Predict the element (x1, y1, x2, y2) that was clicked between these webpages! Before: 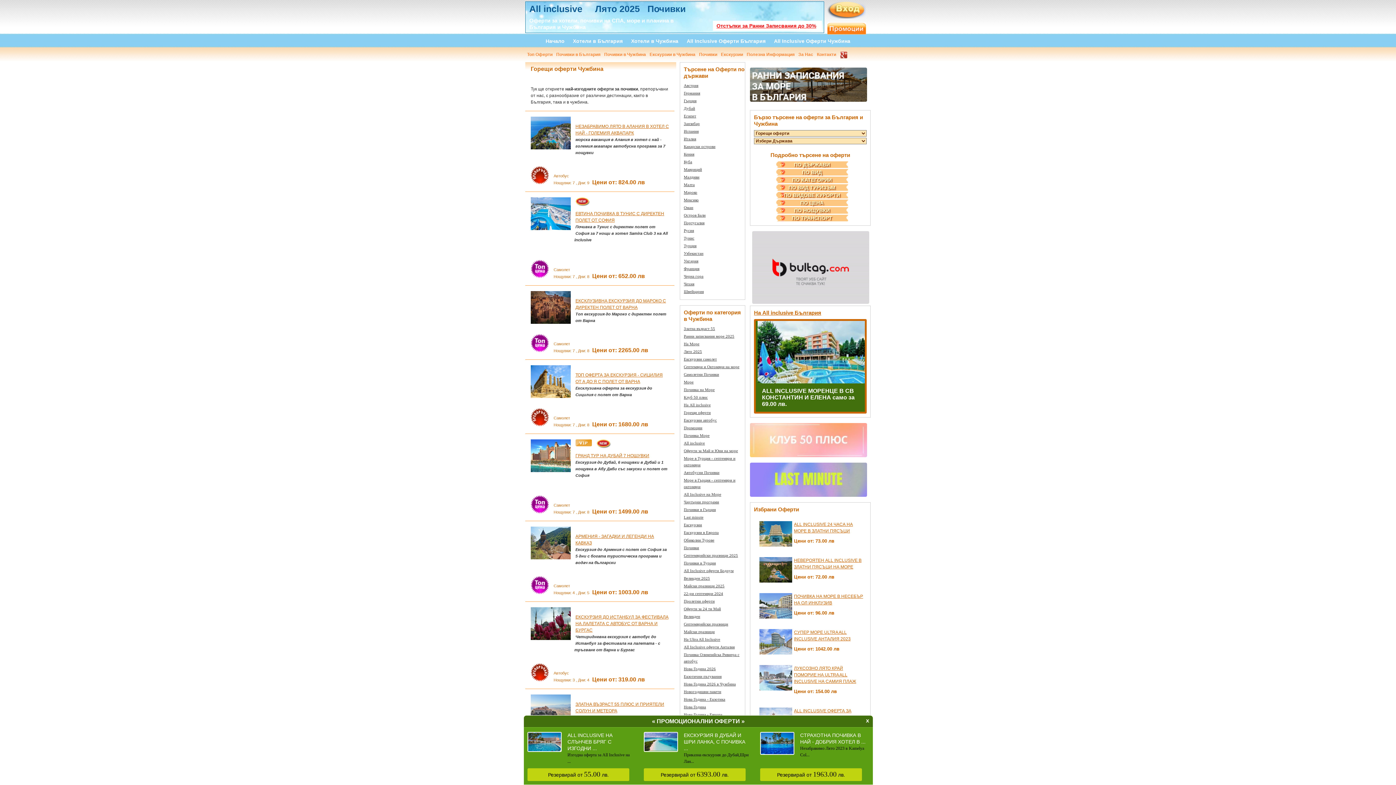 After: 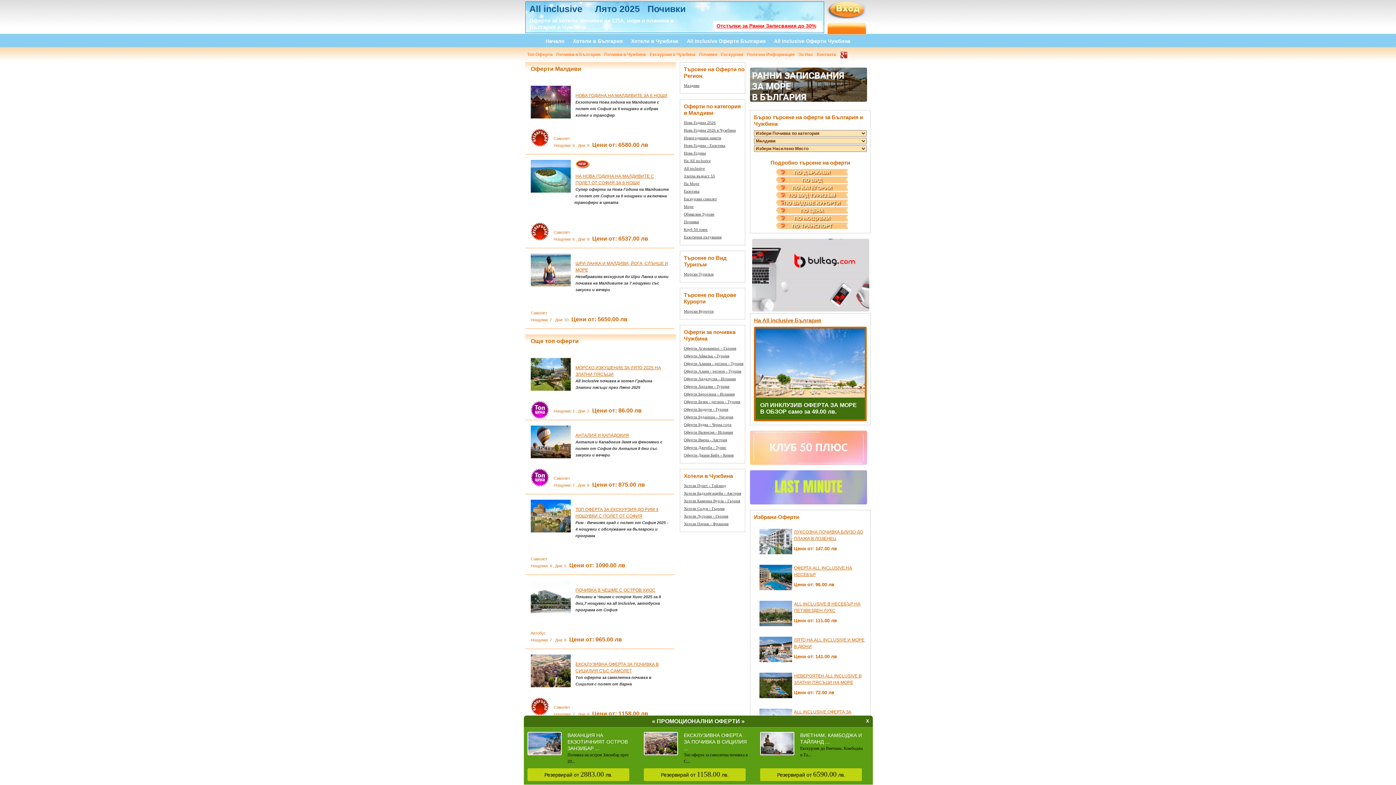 Action: bbox: (684, 174, 699, 179) label: Малдиви